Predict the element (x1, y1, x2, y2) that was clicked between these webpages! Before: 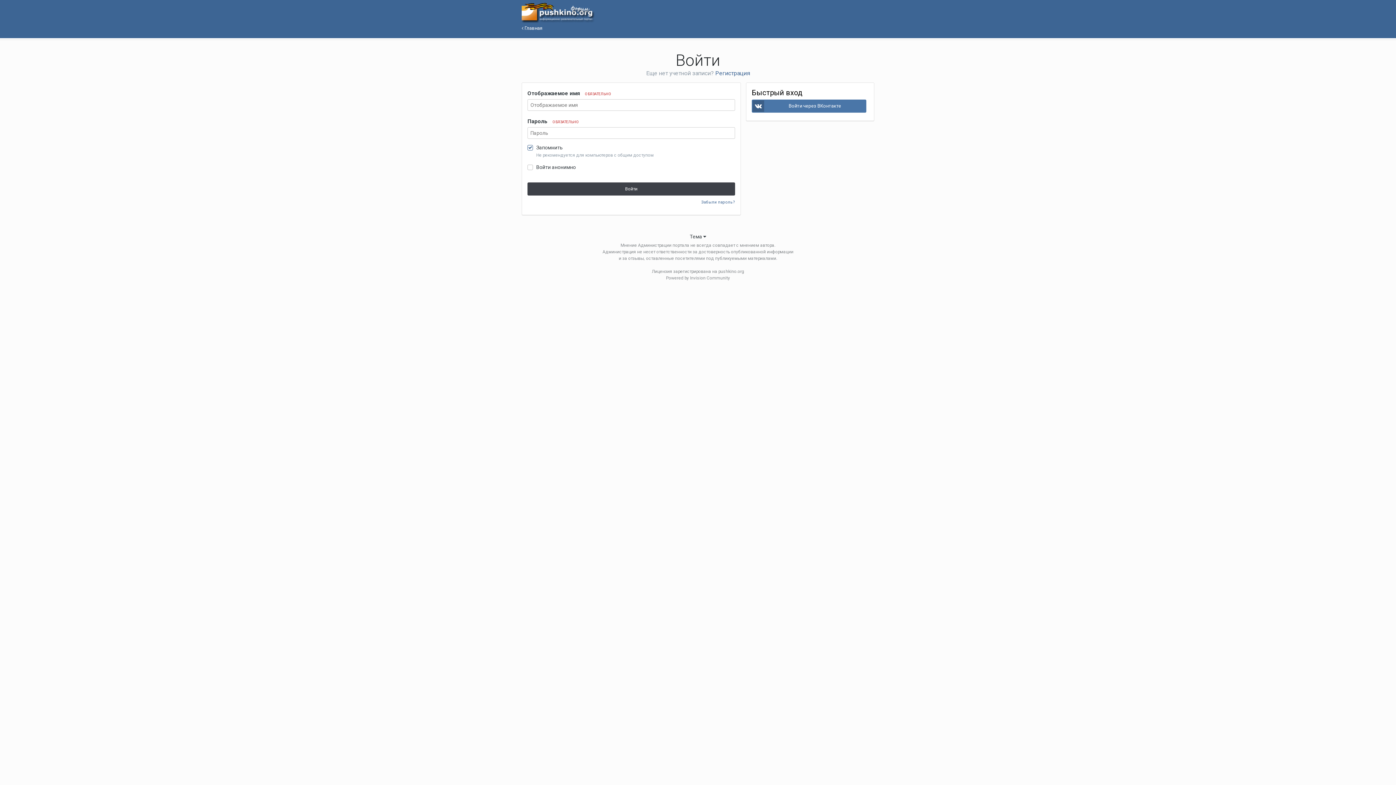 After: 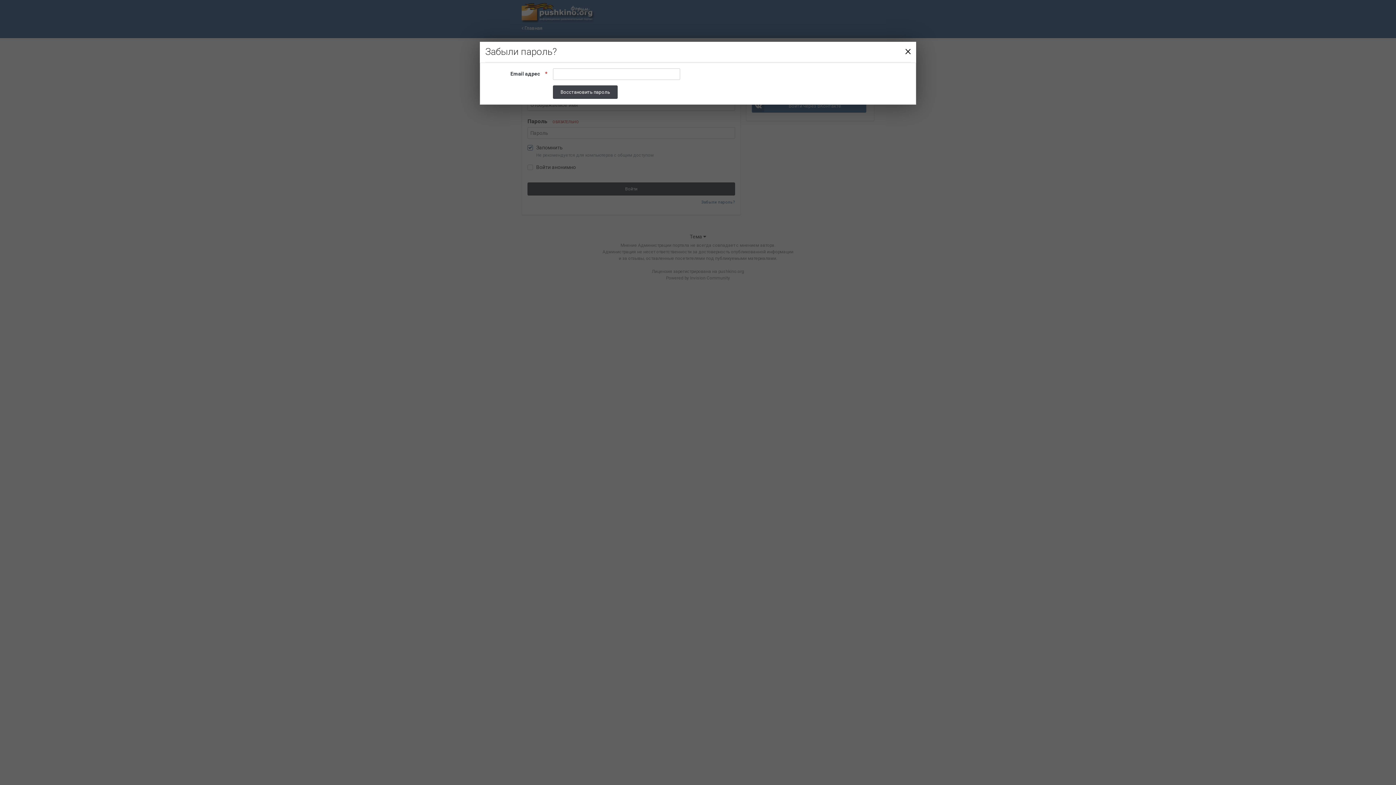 Action: bbox: (701, 200, 735, 204) label: Забыли пароль?